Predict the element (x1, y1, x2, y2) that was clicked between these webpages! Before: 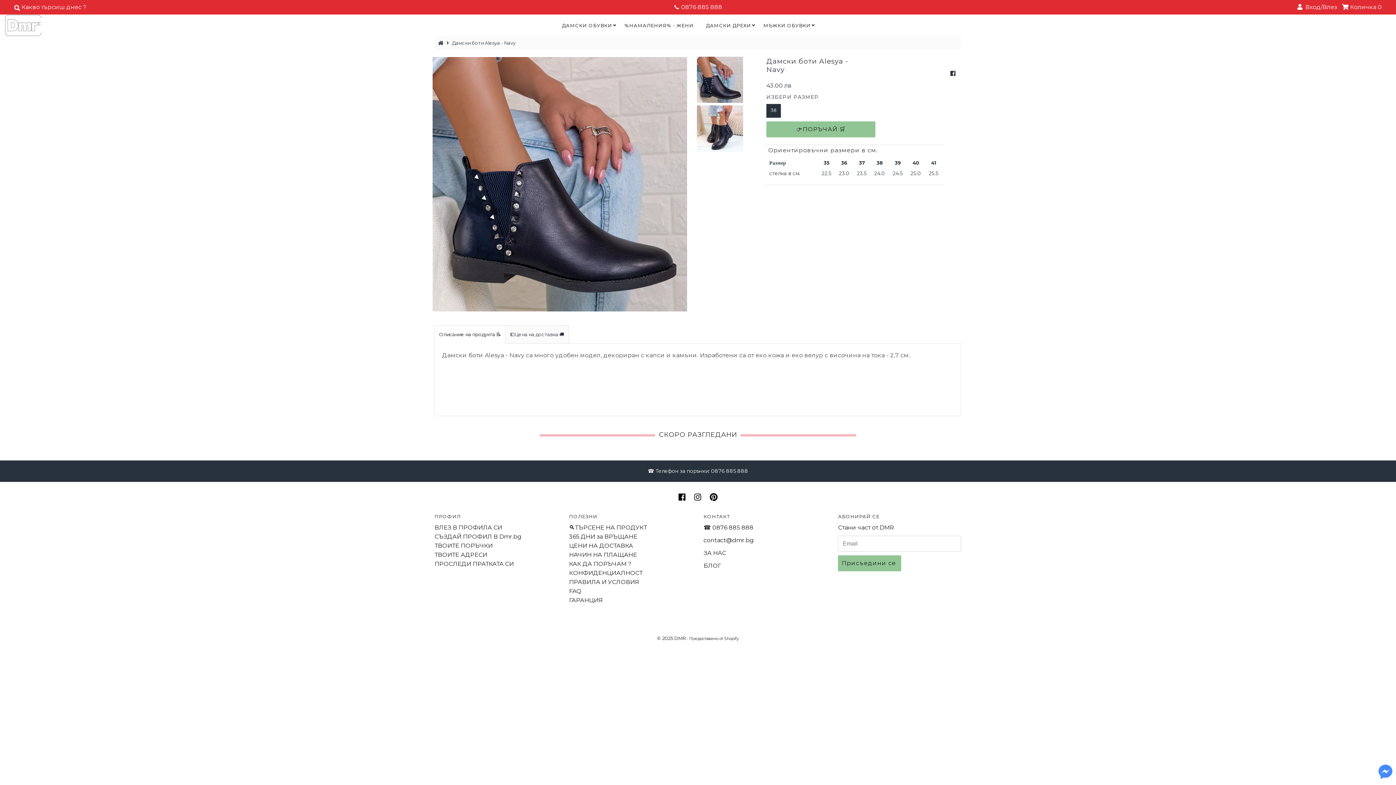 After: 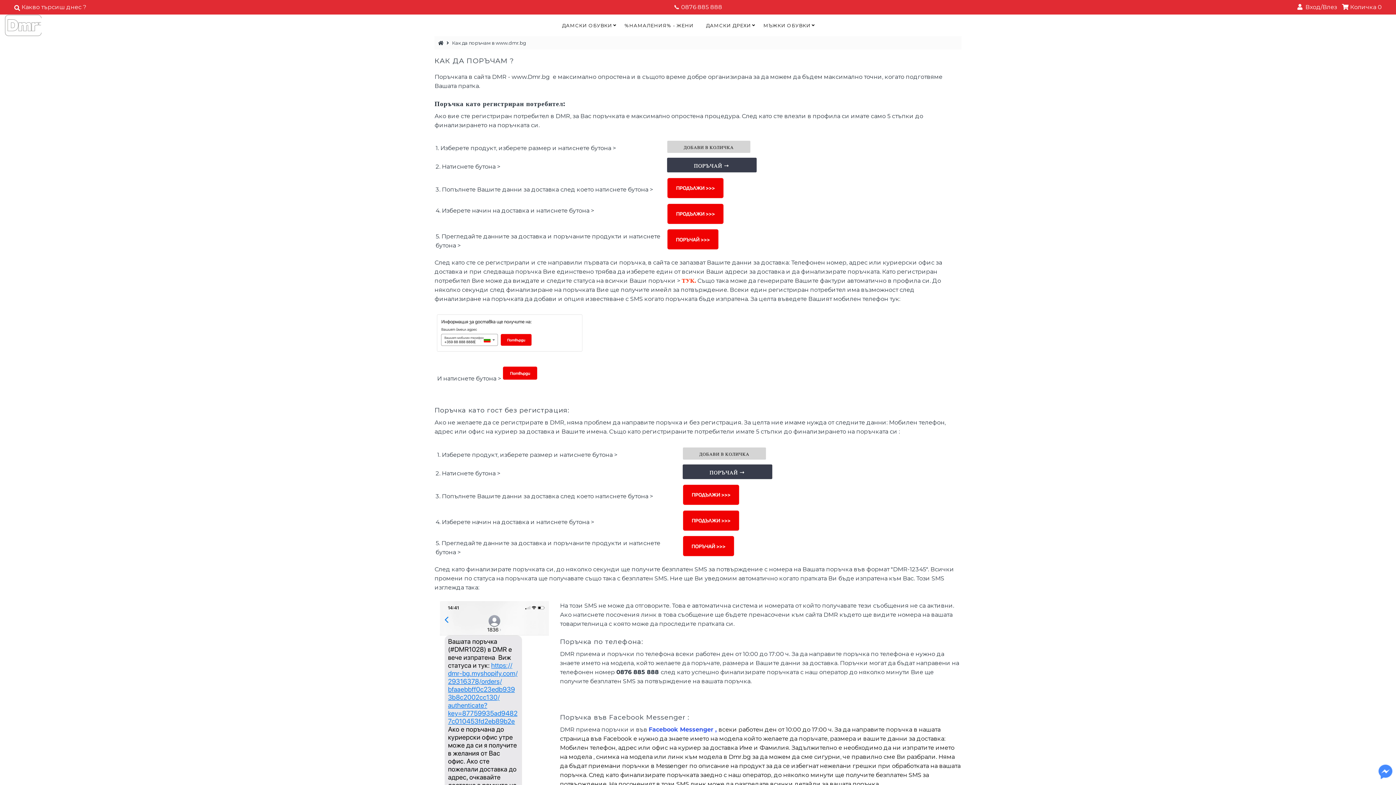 Action: bbox: (569, 560, 631, 567) label: КАК ДА ПОРЪЧАМ ?